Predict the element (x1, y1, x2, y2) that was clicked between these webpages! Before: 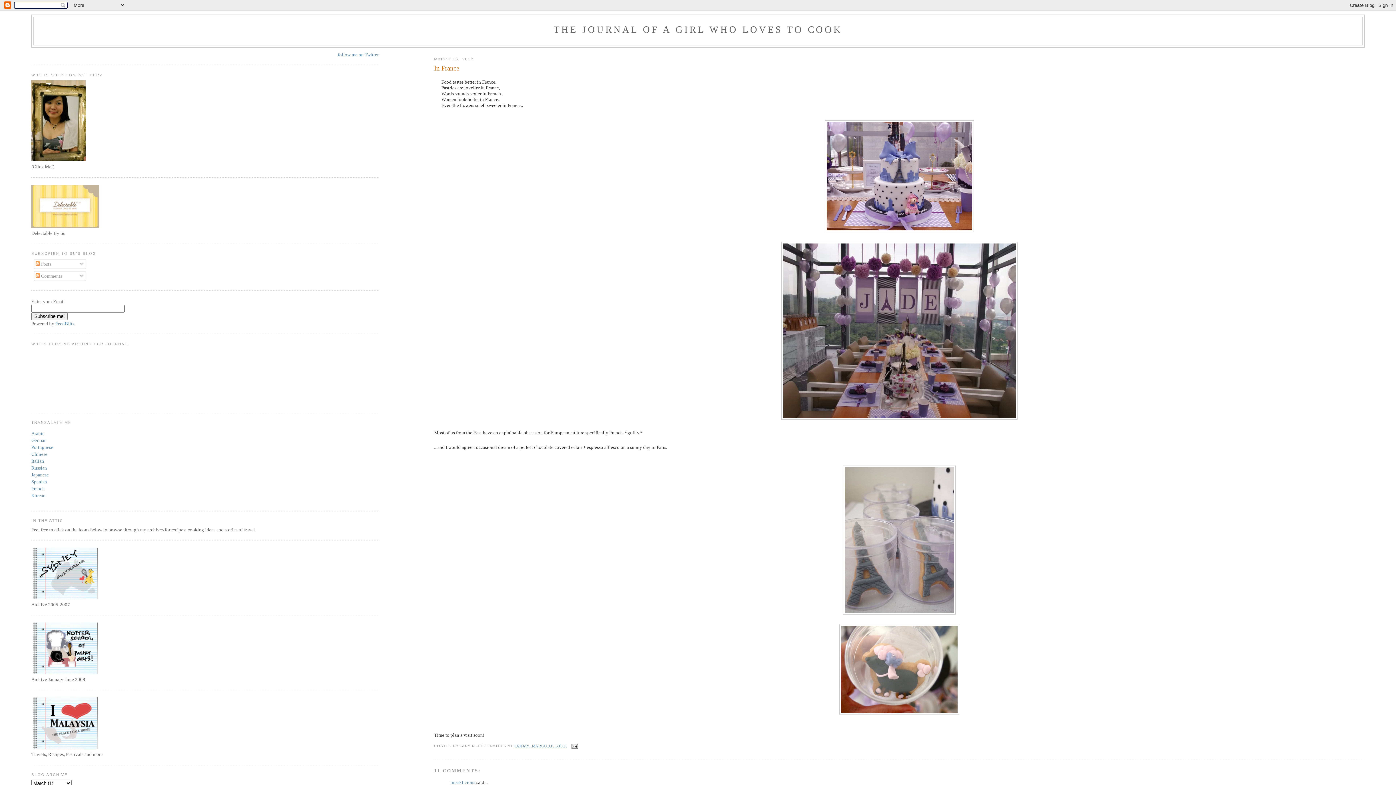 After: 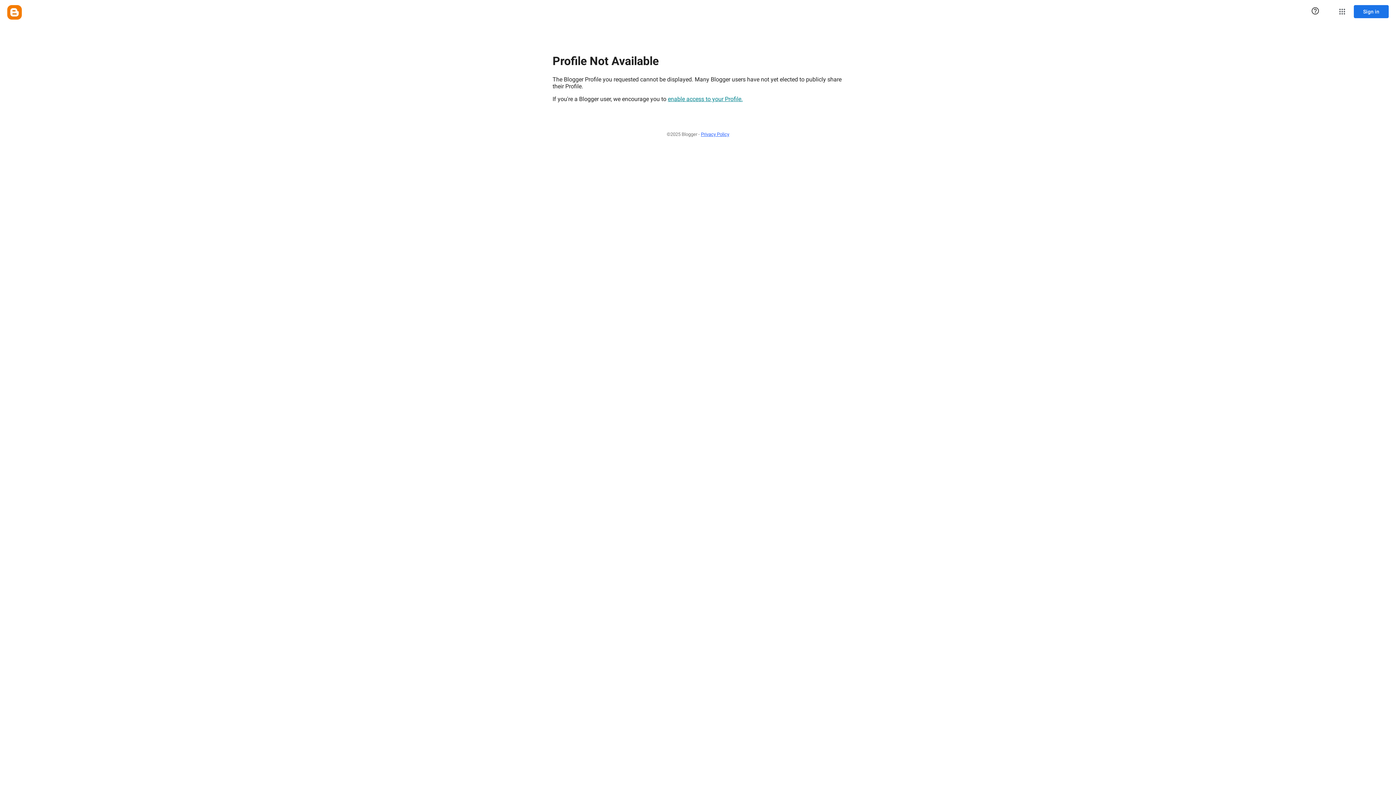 Action: label: missklicious bbox: (450, 779, 475, 785)